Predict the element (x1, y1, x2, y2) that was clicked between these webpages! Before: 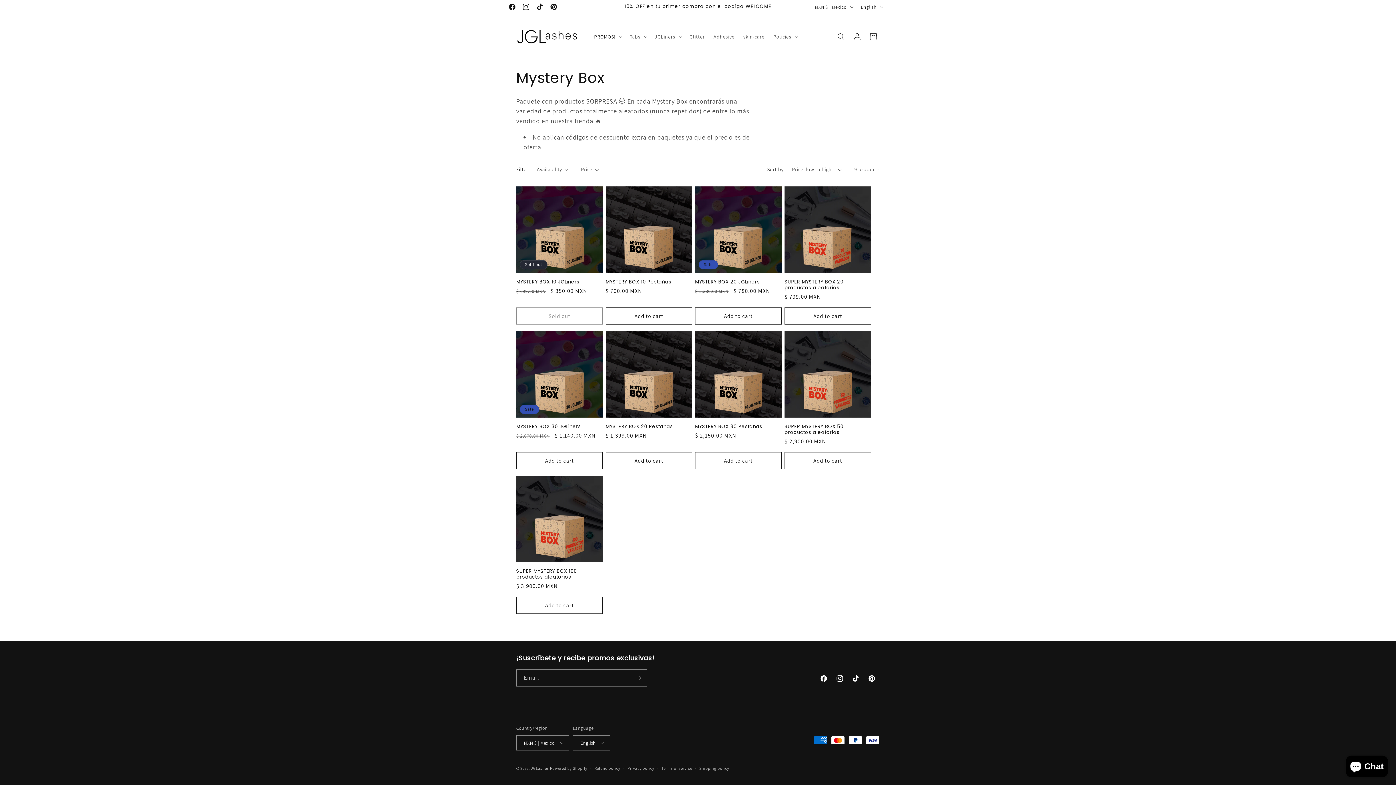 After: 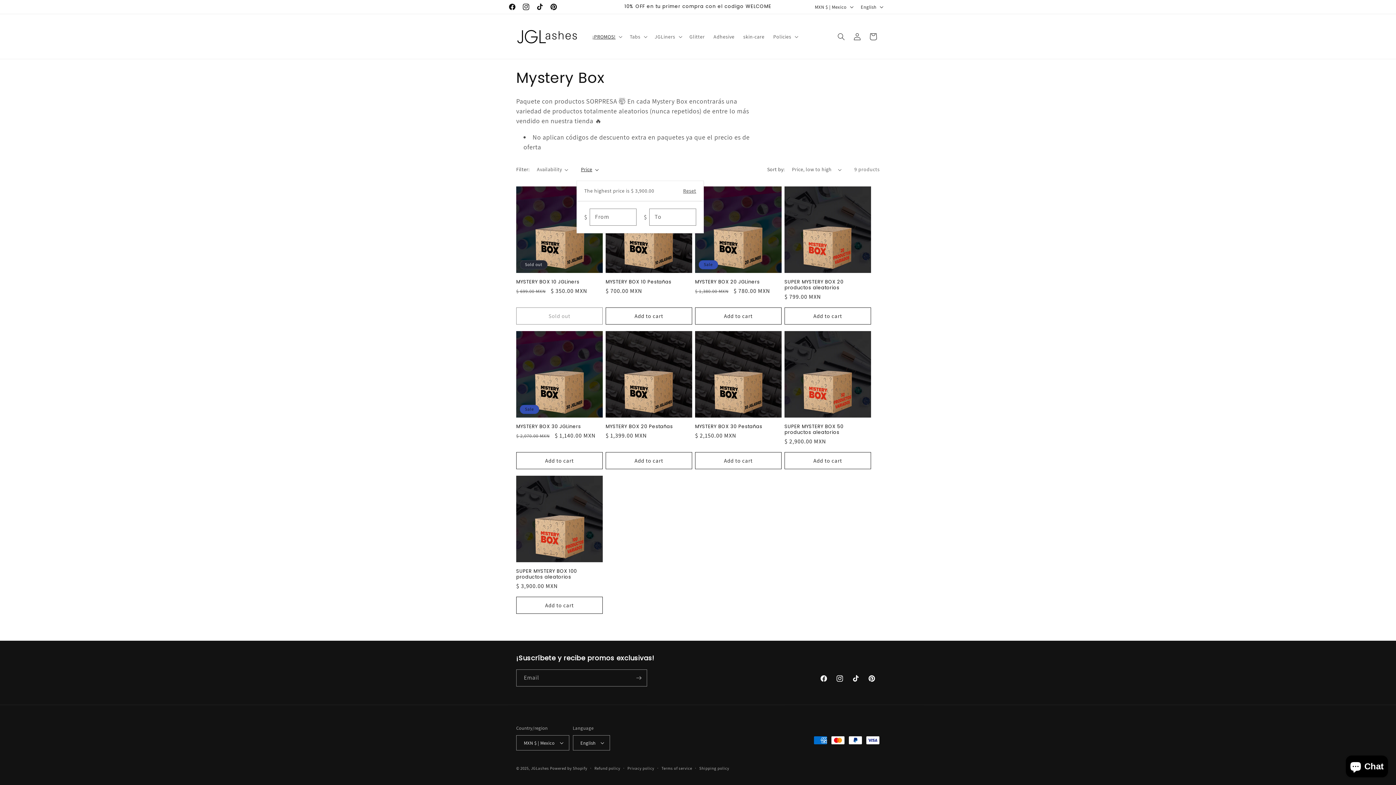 Action: label: Price bbox: (581, 165, 598, 173)